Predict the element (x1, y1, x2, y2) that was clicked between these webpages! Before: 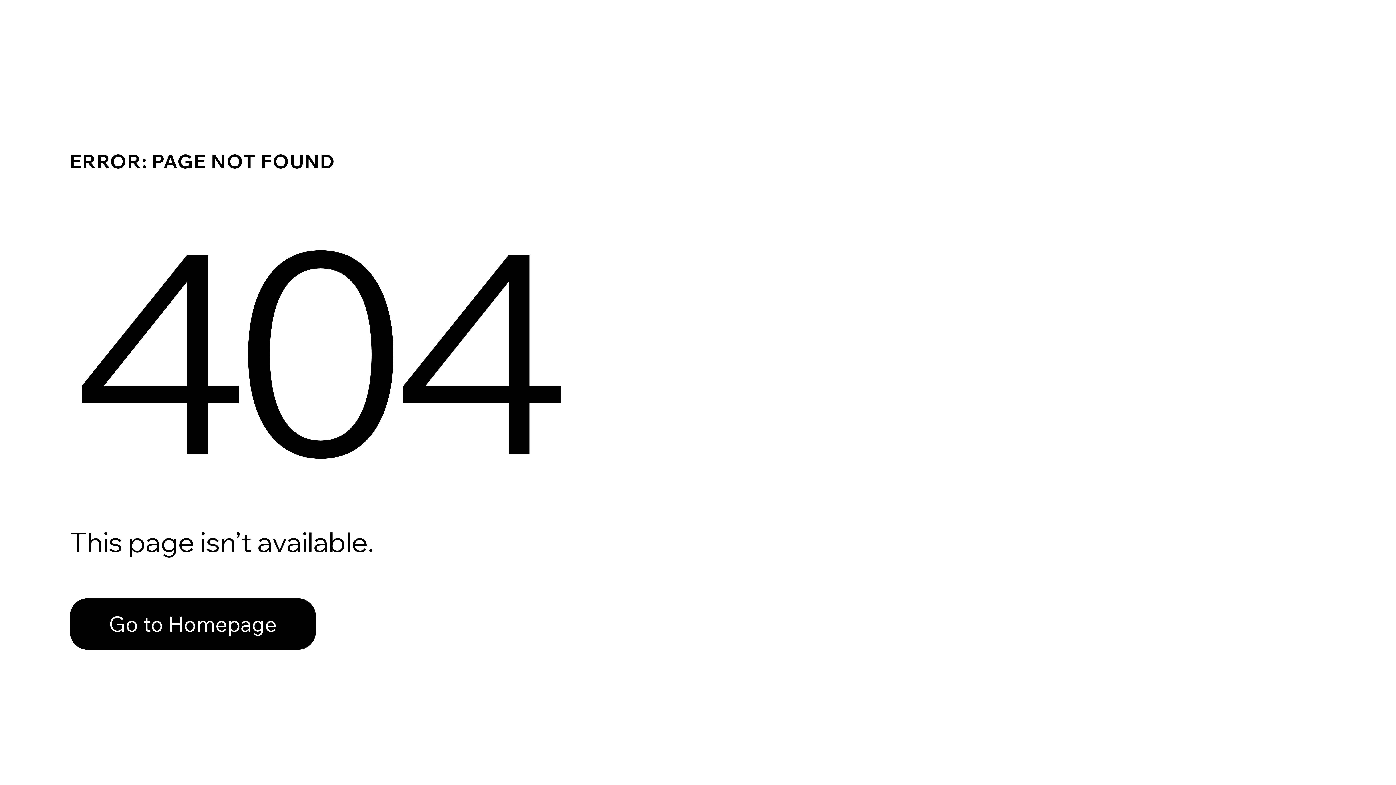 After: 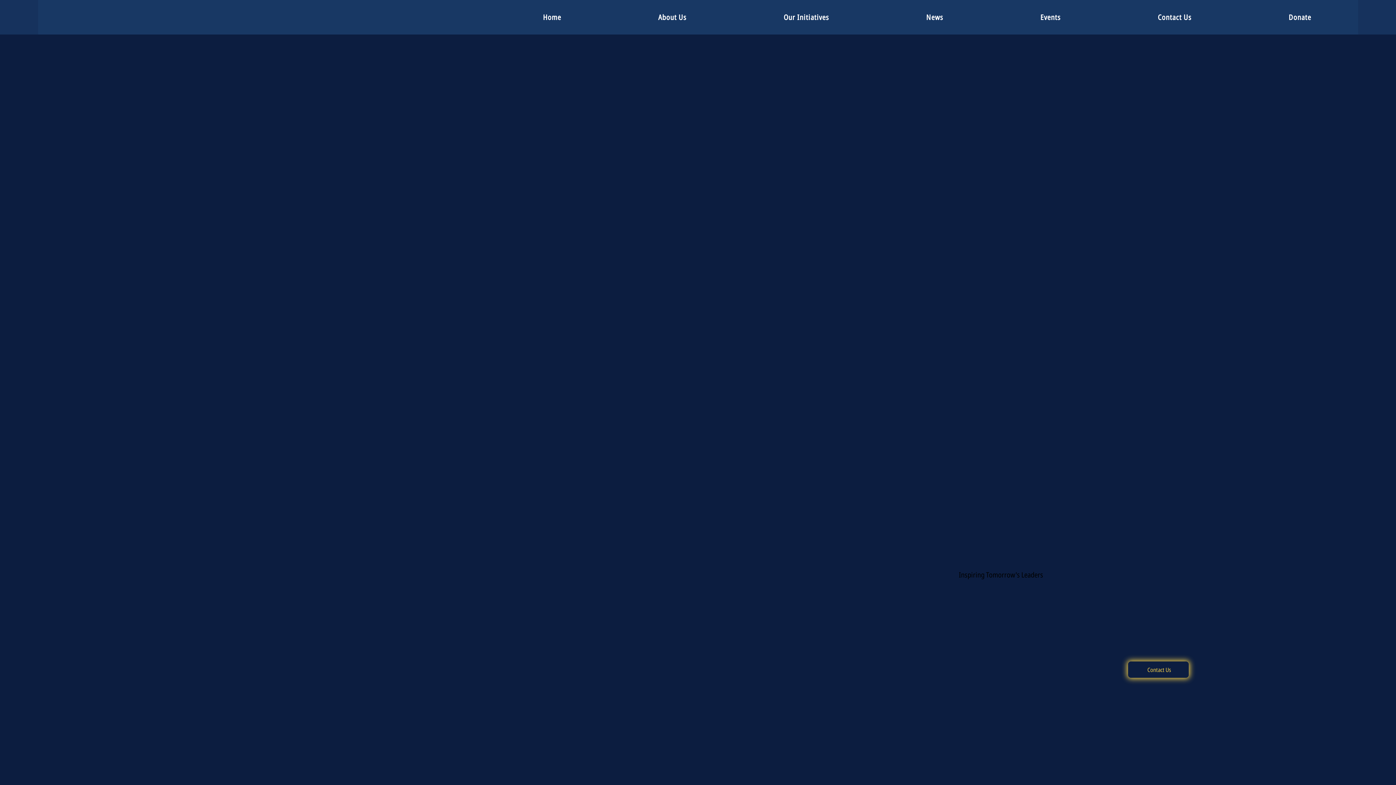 Action: bbox: (69, 598, 316, 650) label: Go to Homepage